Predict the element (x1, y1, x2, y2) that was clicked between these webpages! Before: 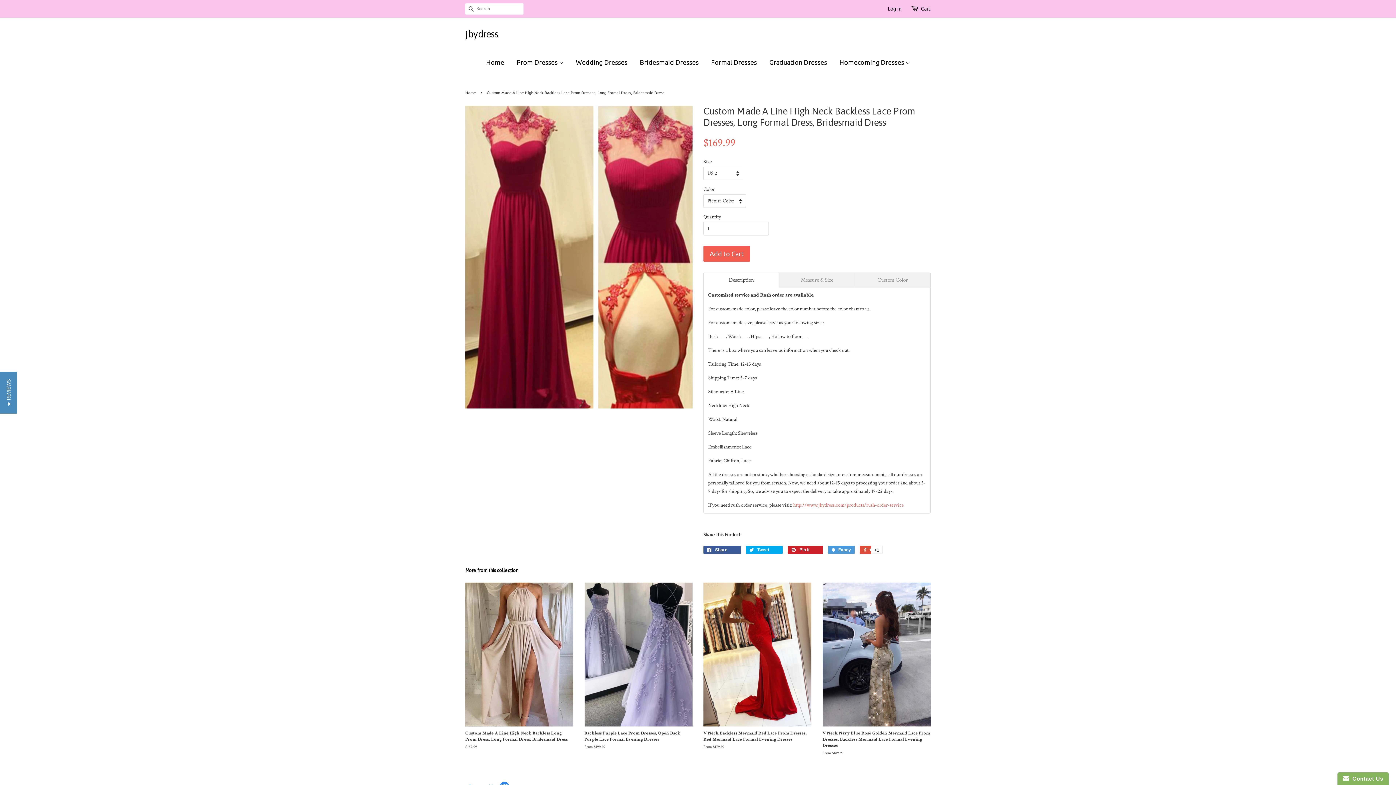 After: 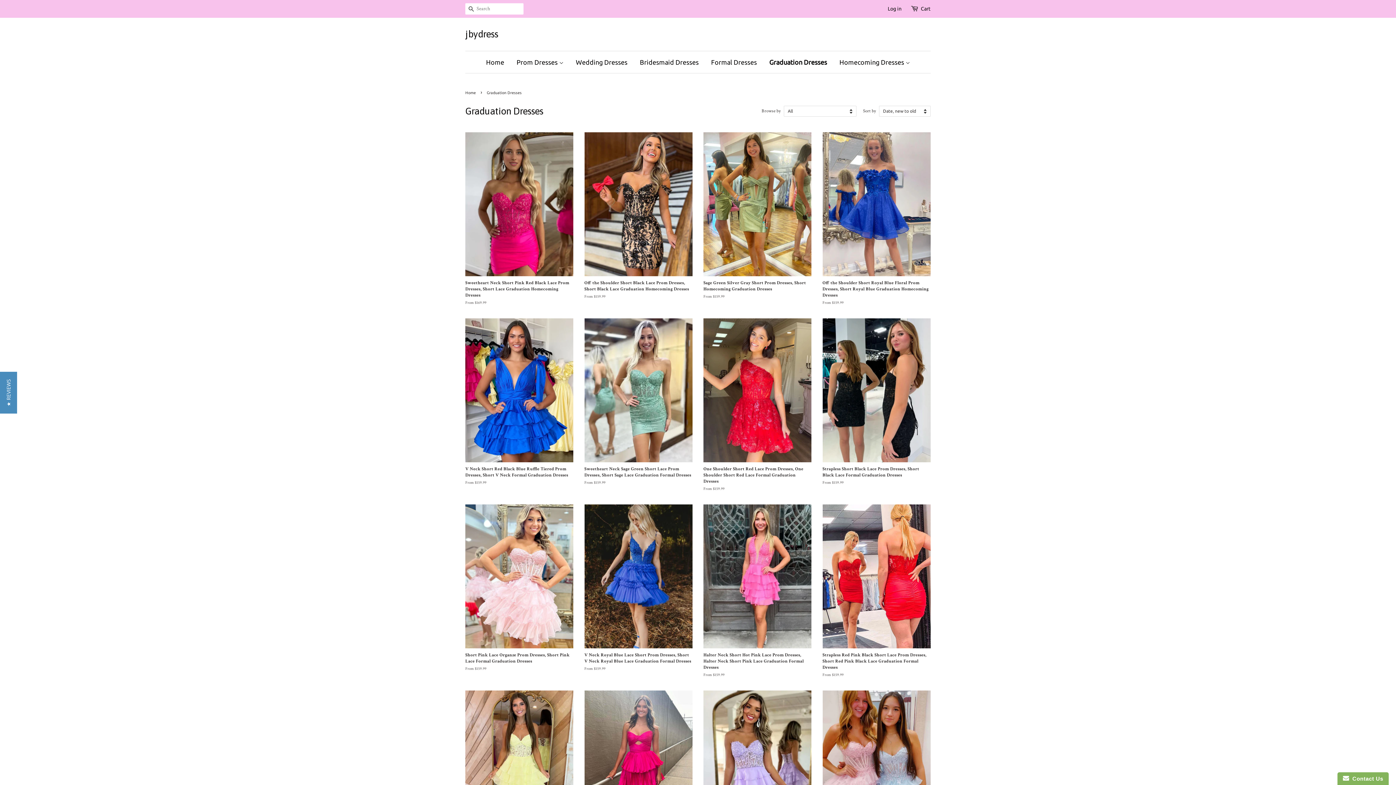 Action: bbox: (764, 51, 832, 73) label: Graduation Dresses